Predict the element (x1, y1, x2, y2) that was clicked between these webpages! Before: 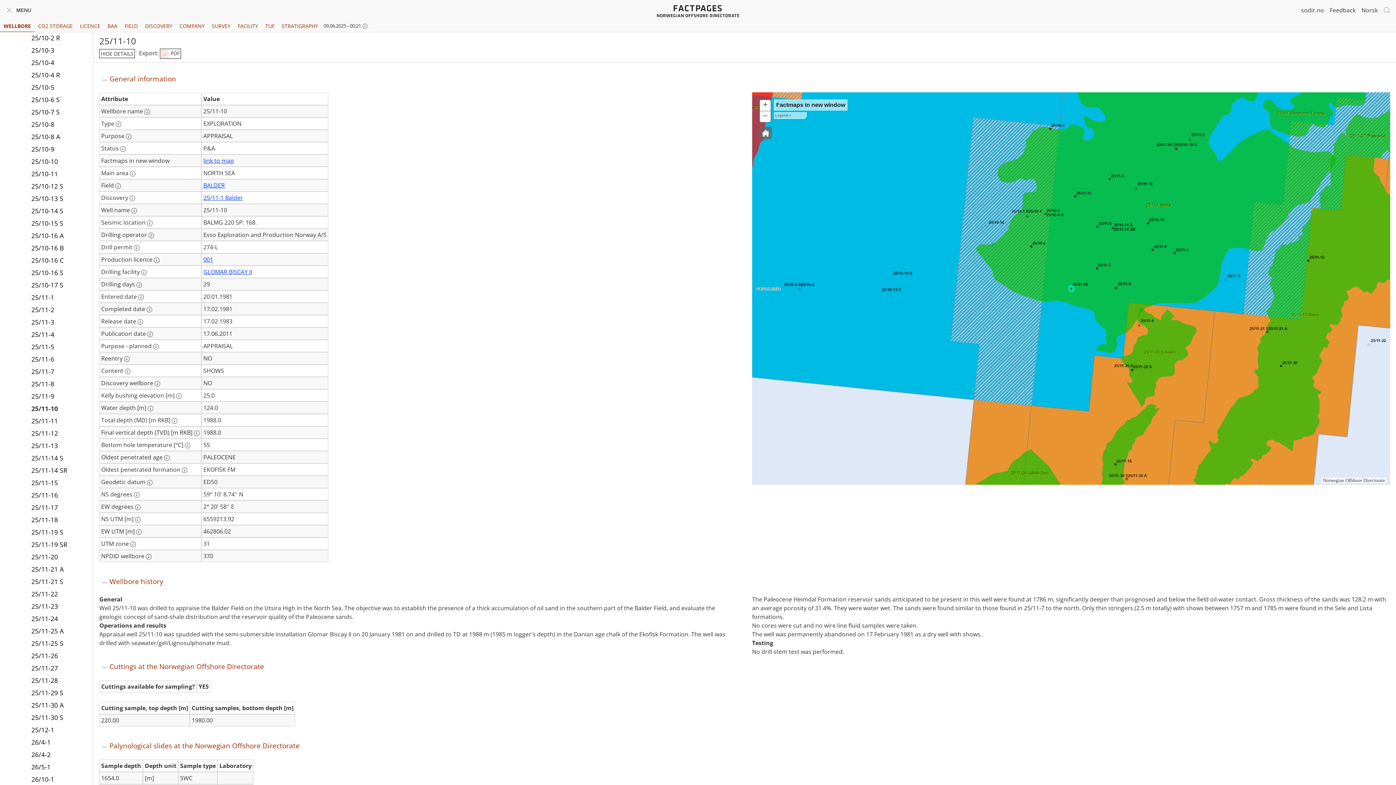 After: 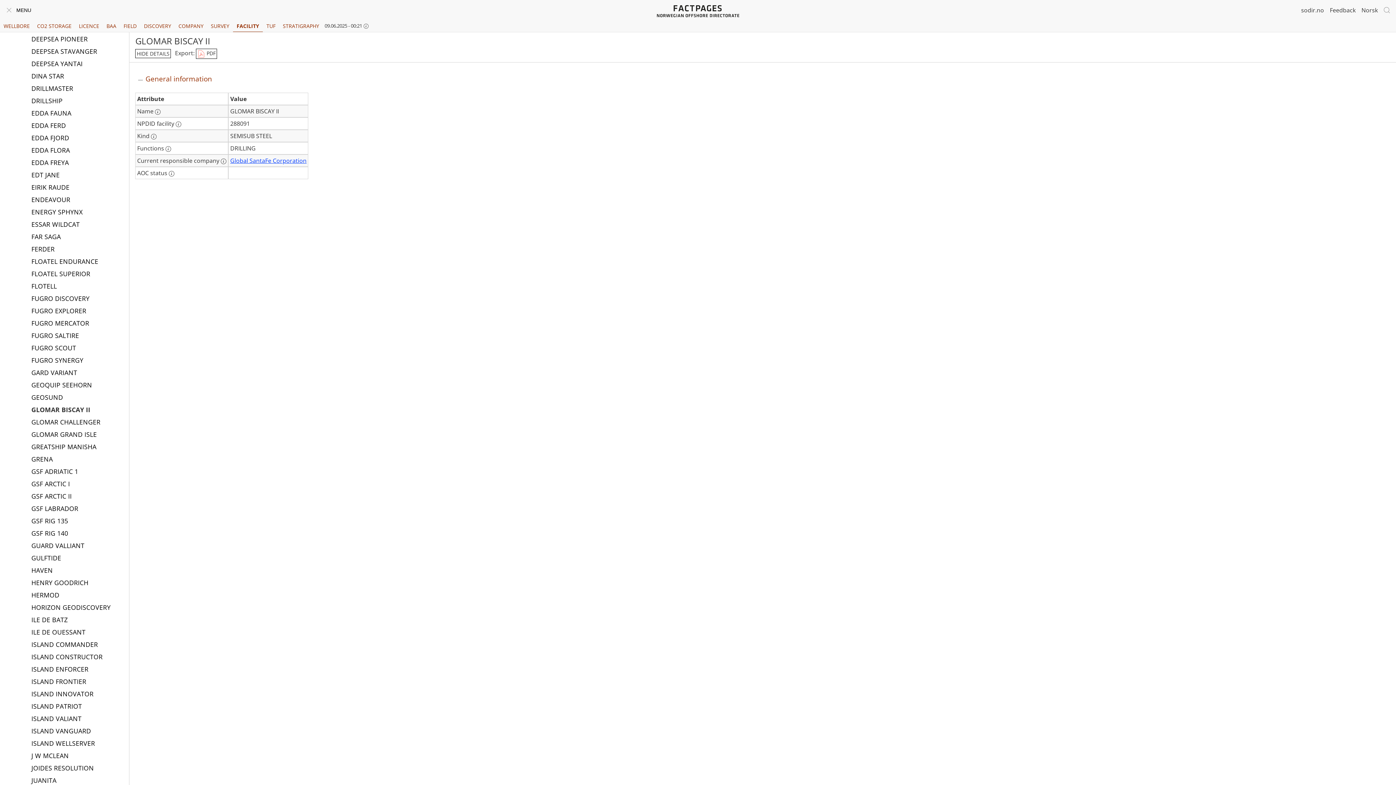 Action: label: GLOMAR BISCAY II bbox: (203, 267, 326, 276)